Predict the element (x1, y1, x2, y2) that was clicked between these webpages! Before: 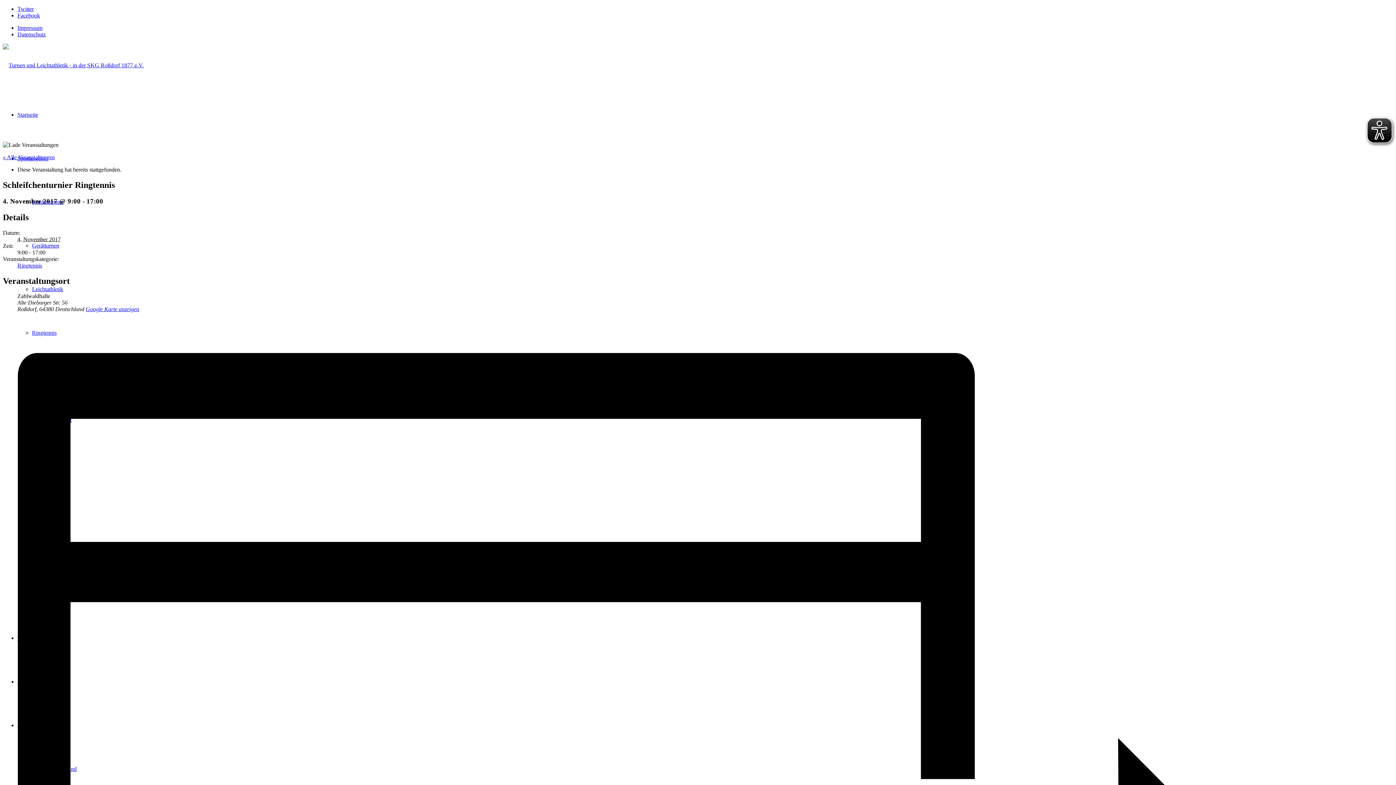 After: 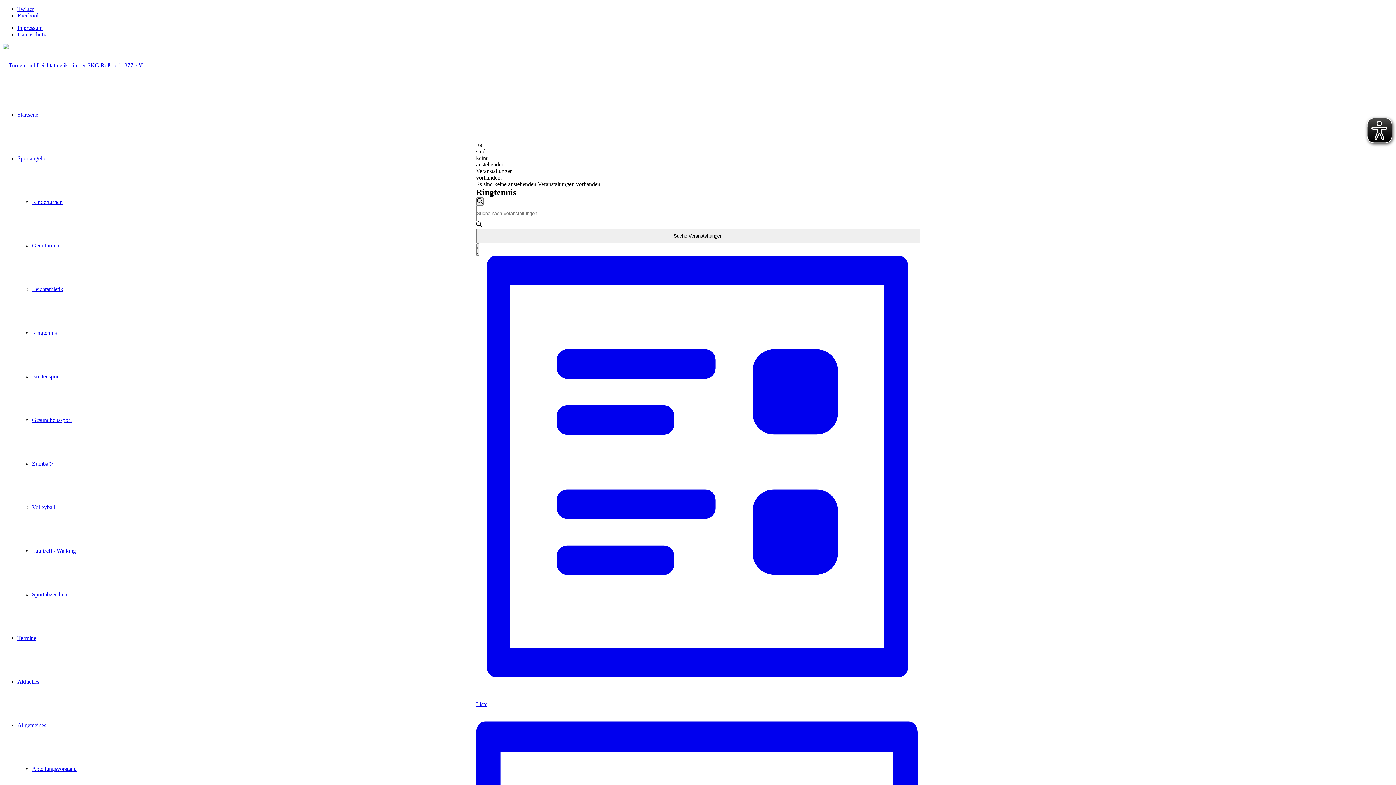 Action: label: Ringtennis bbox: (17, 262, 42, 268)